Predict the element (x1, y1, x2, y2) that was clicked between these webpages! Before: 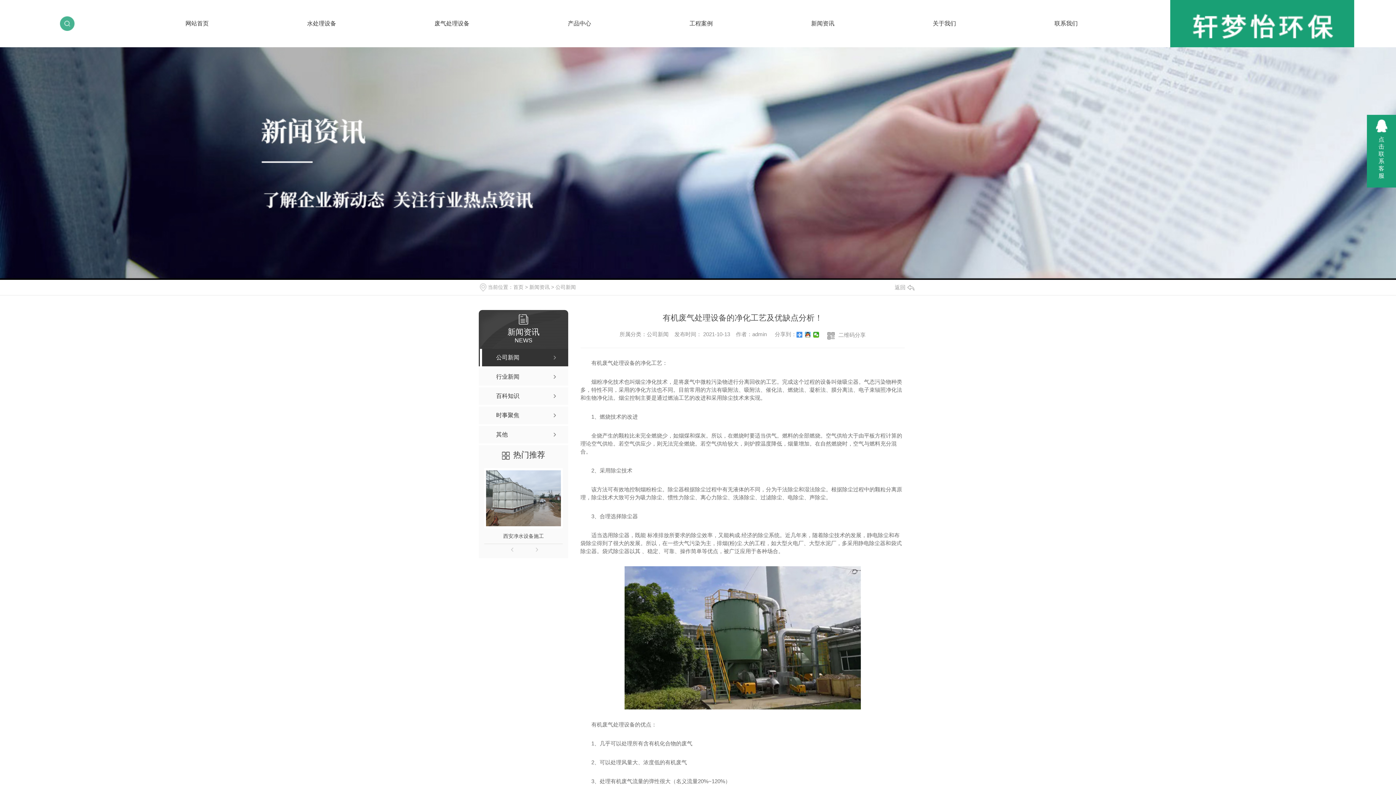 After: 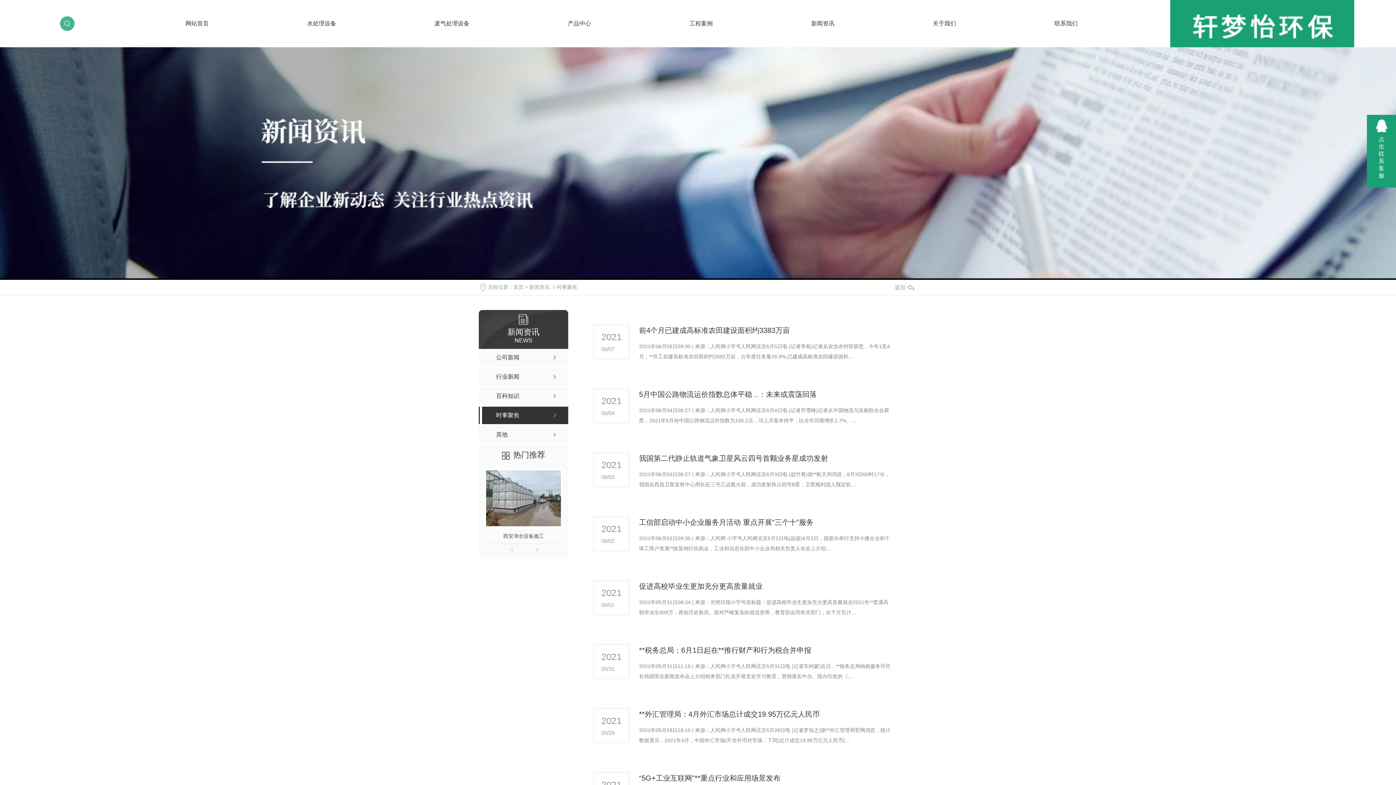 Action: bbox: (478, 407, 568, 424) label: 时事聚焦